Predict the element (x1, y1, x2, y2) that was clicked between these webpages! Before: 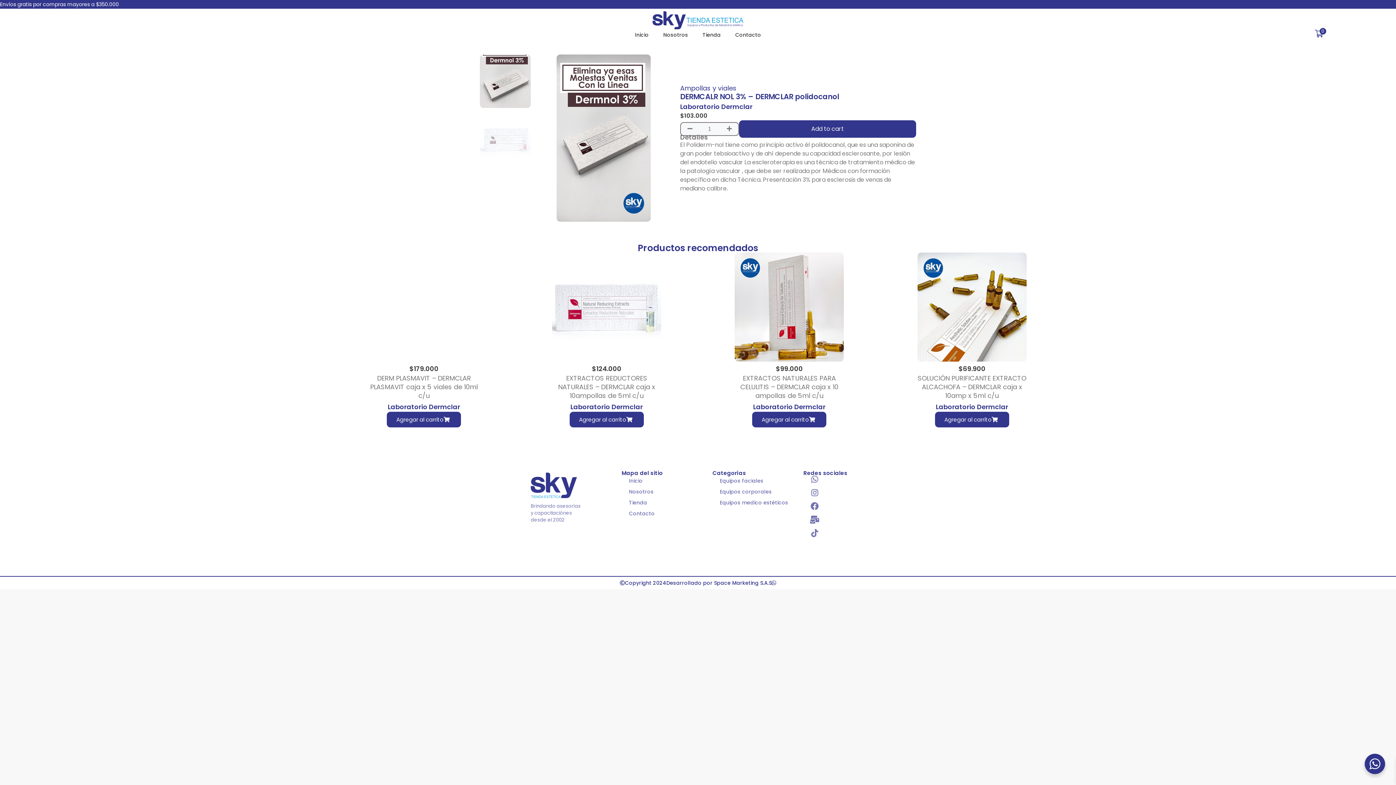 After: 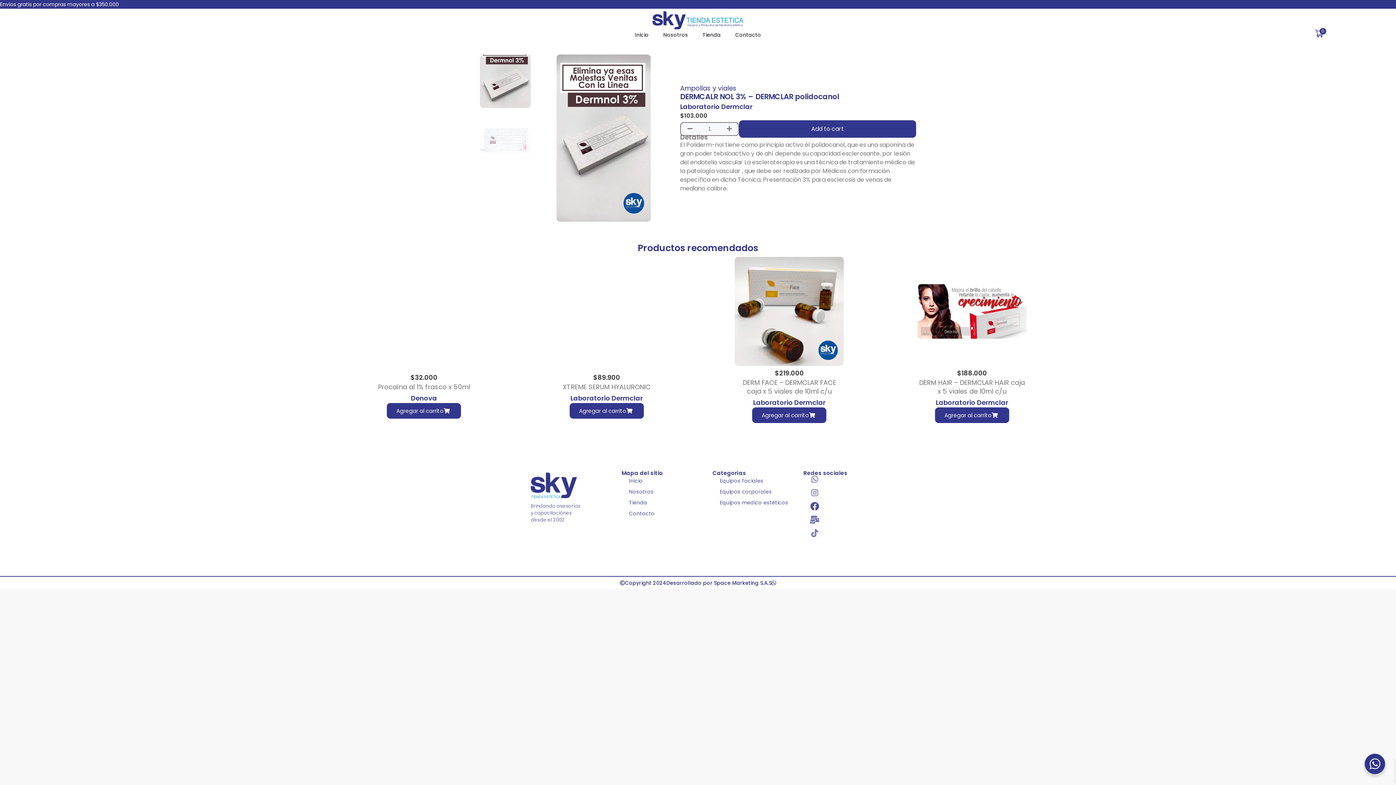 Action: bbox: (810, 502, 818, 510) label: Facebook